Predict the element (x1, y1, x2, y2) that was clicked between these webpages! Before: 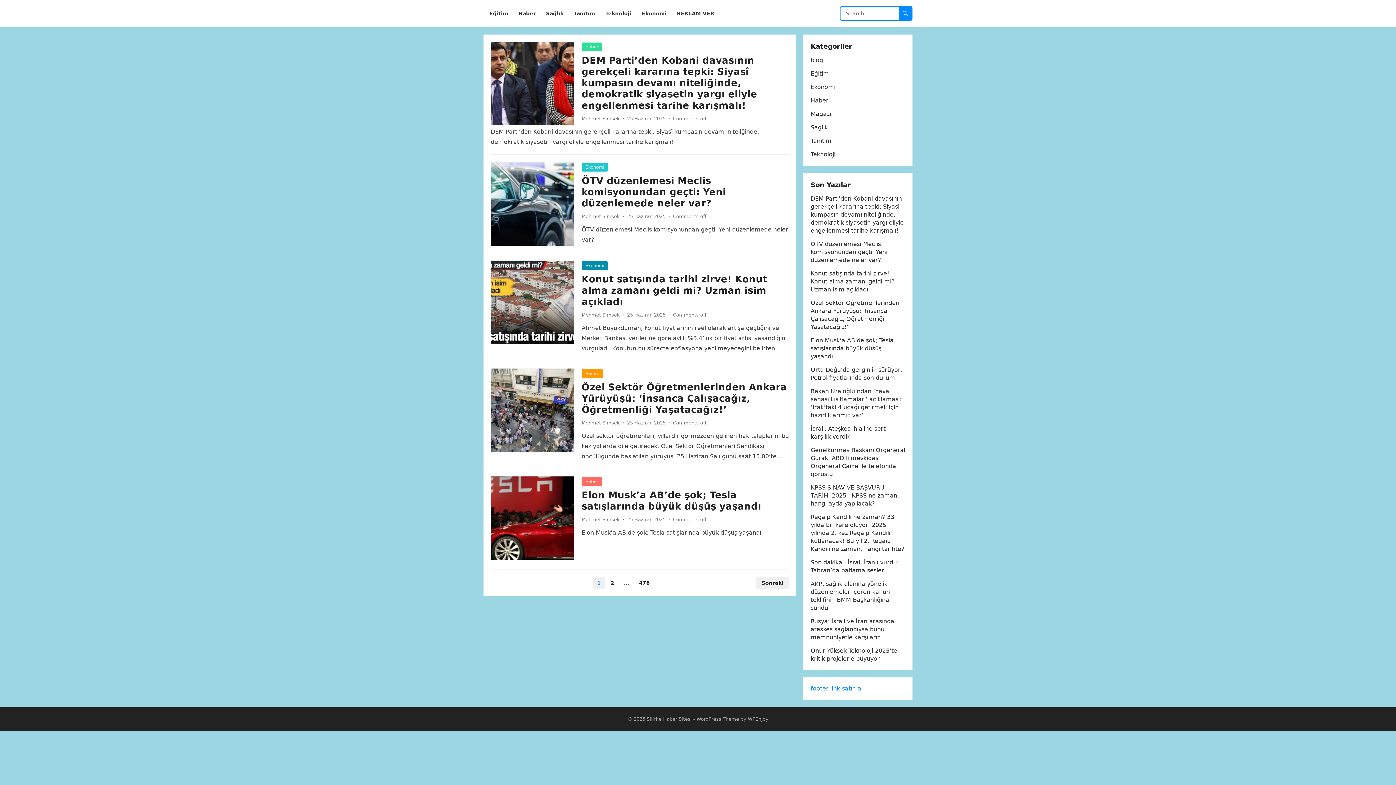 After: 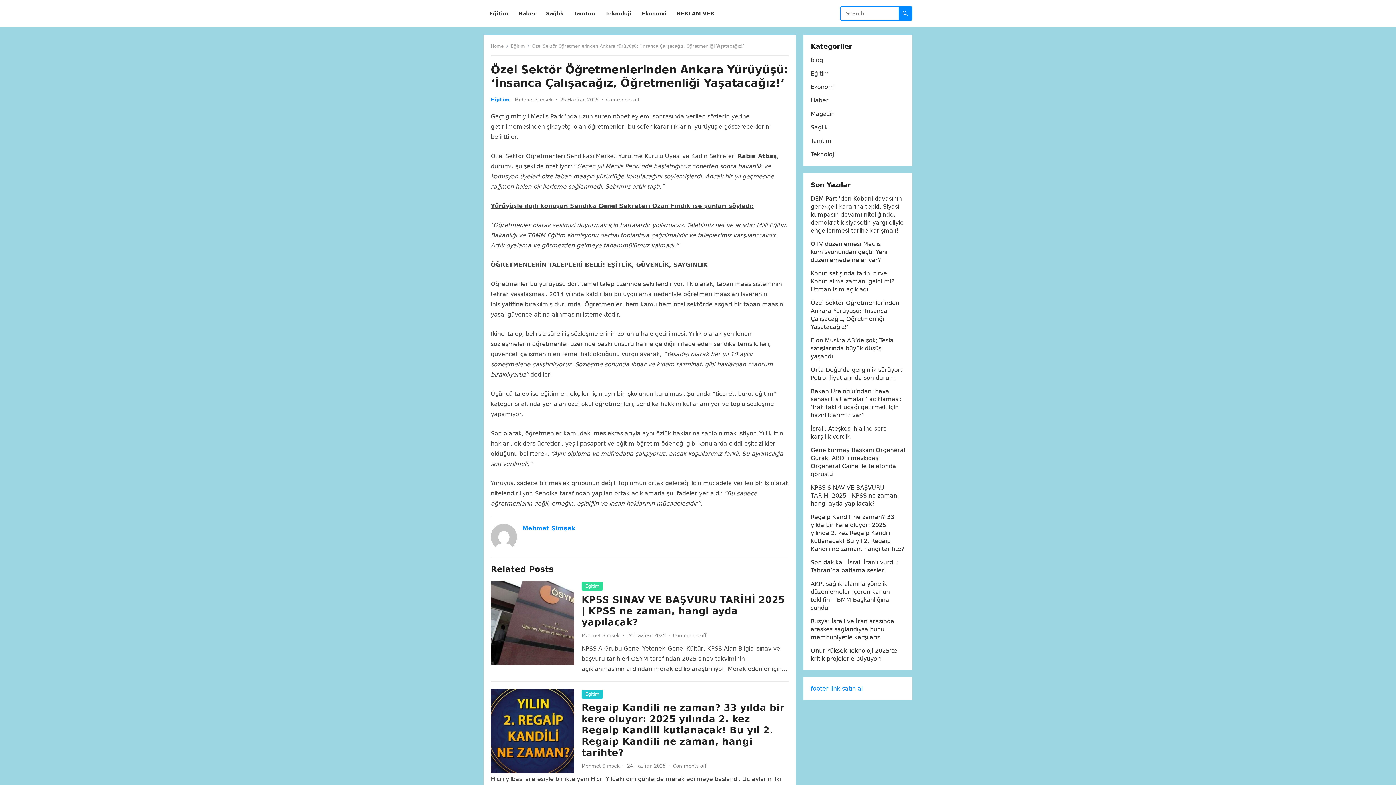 Action: label: Özel Sektör Öğretmenlerinden Ankara Yürüyüşü: ‘İnsanca Çalışacağız, Öğretmenliği Yaşatacağız!’ bbox: (581, 381, 787, 415)